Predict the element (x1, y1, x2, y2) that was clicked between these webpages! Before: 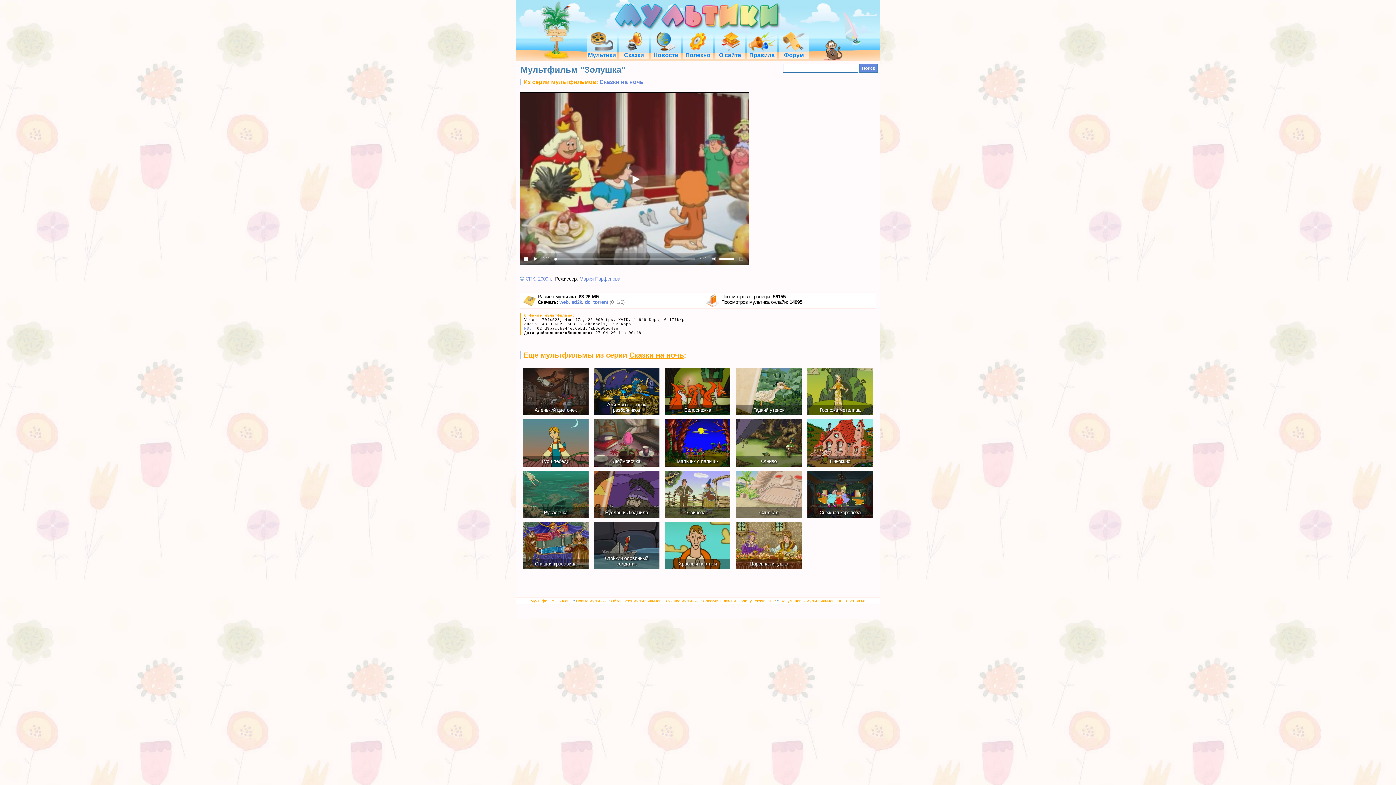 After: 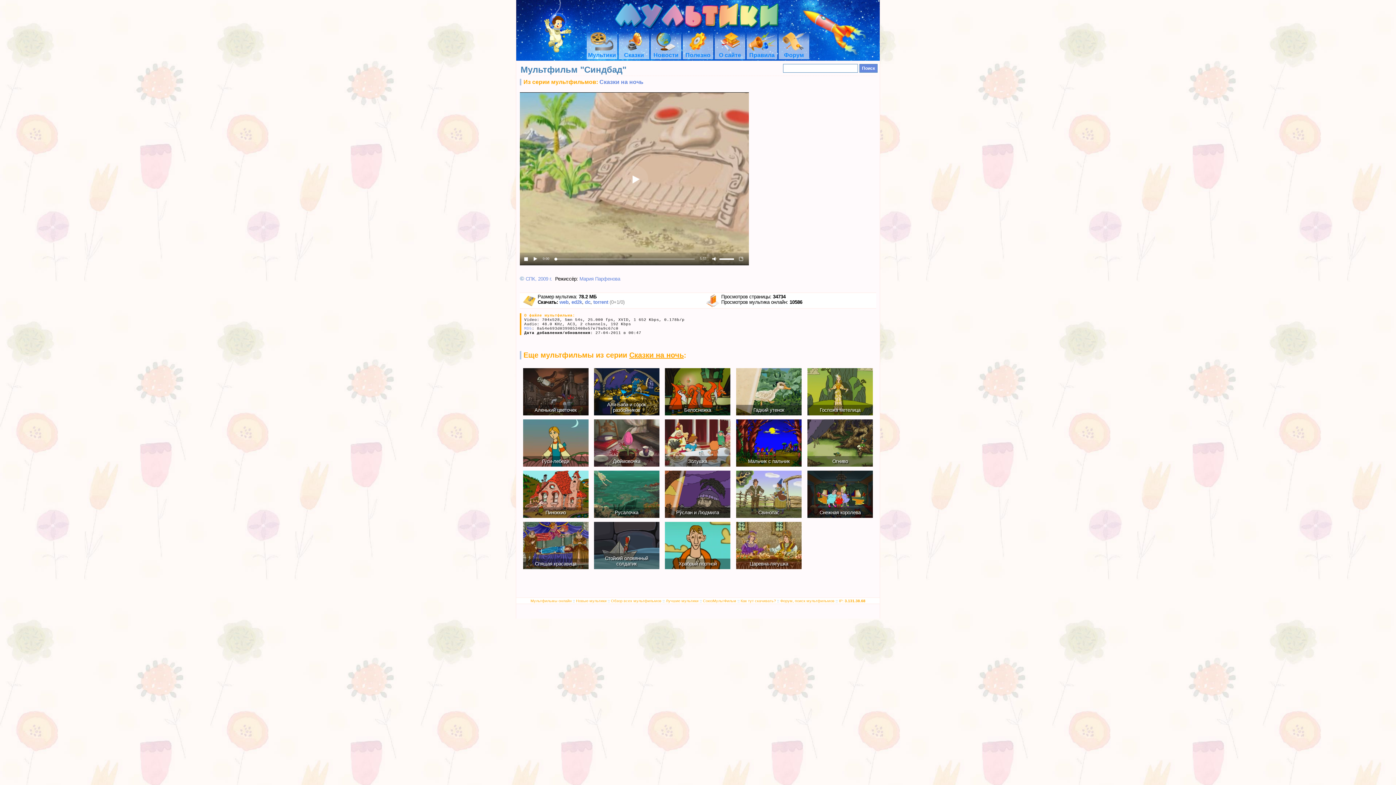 Action: label: Синдбад bbox: (736, 513, 801, 519)